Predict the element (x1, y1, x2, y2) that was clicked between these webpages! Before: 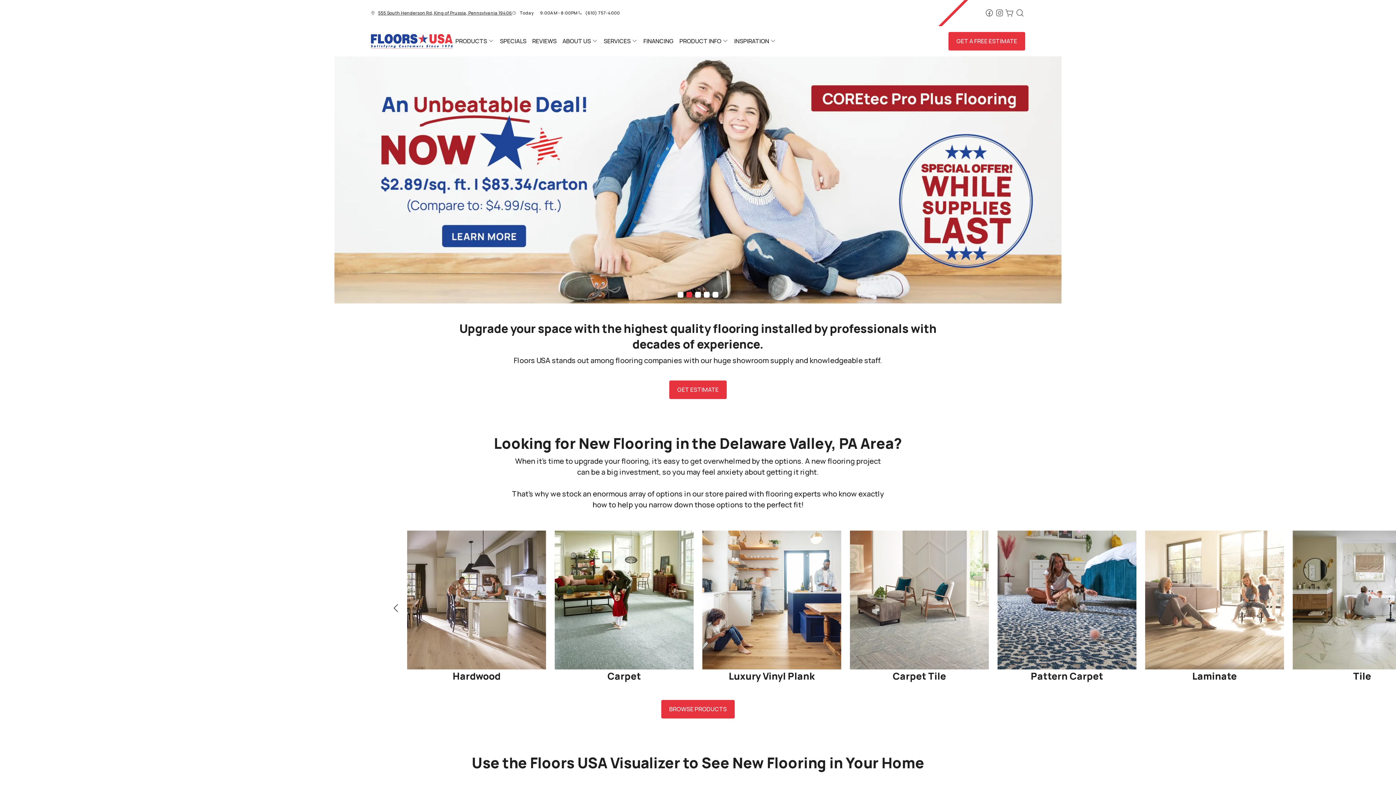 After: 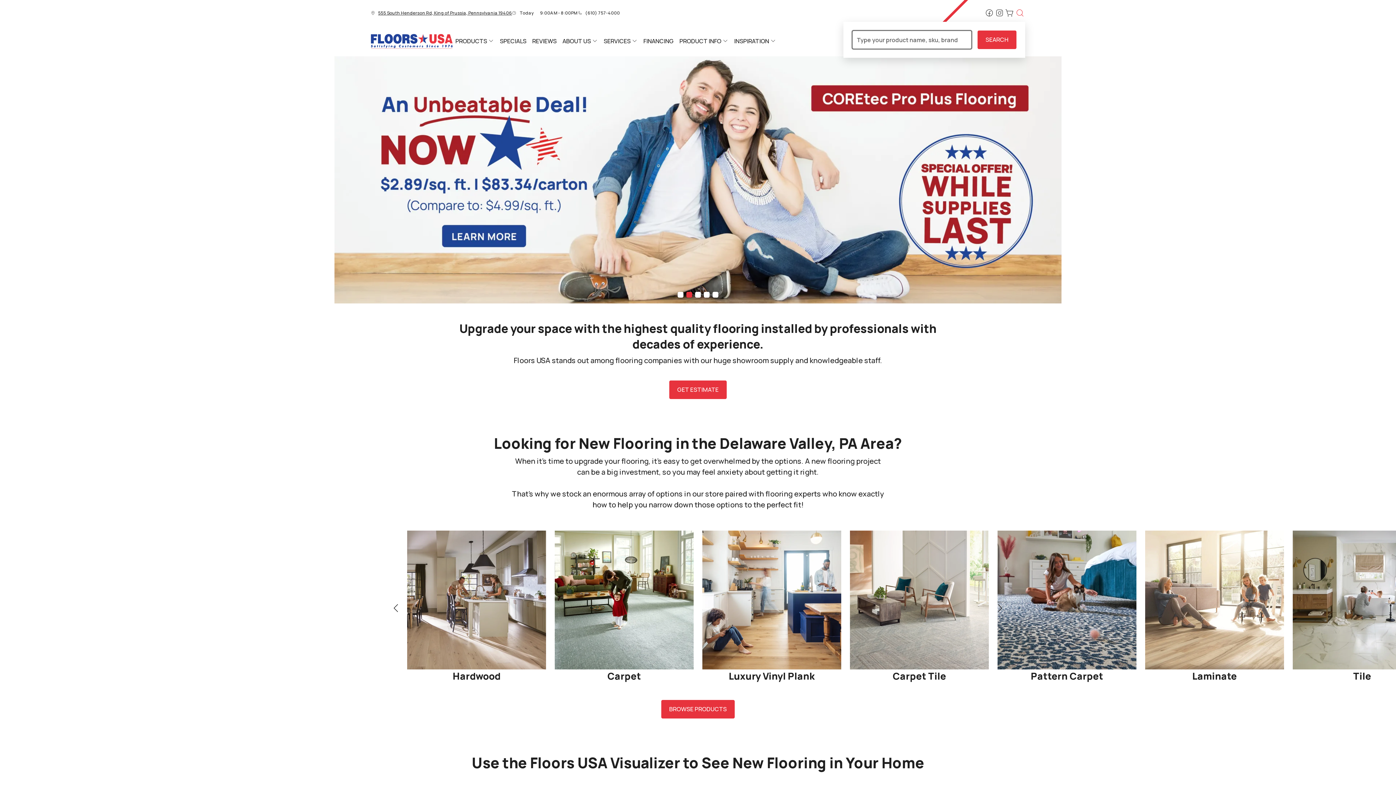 Action: bbox: (1015, 8, 1025, 18)